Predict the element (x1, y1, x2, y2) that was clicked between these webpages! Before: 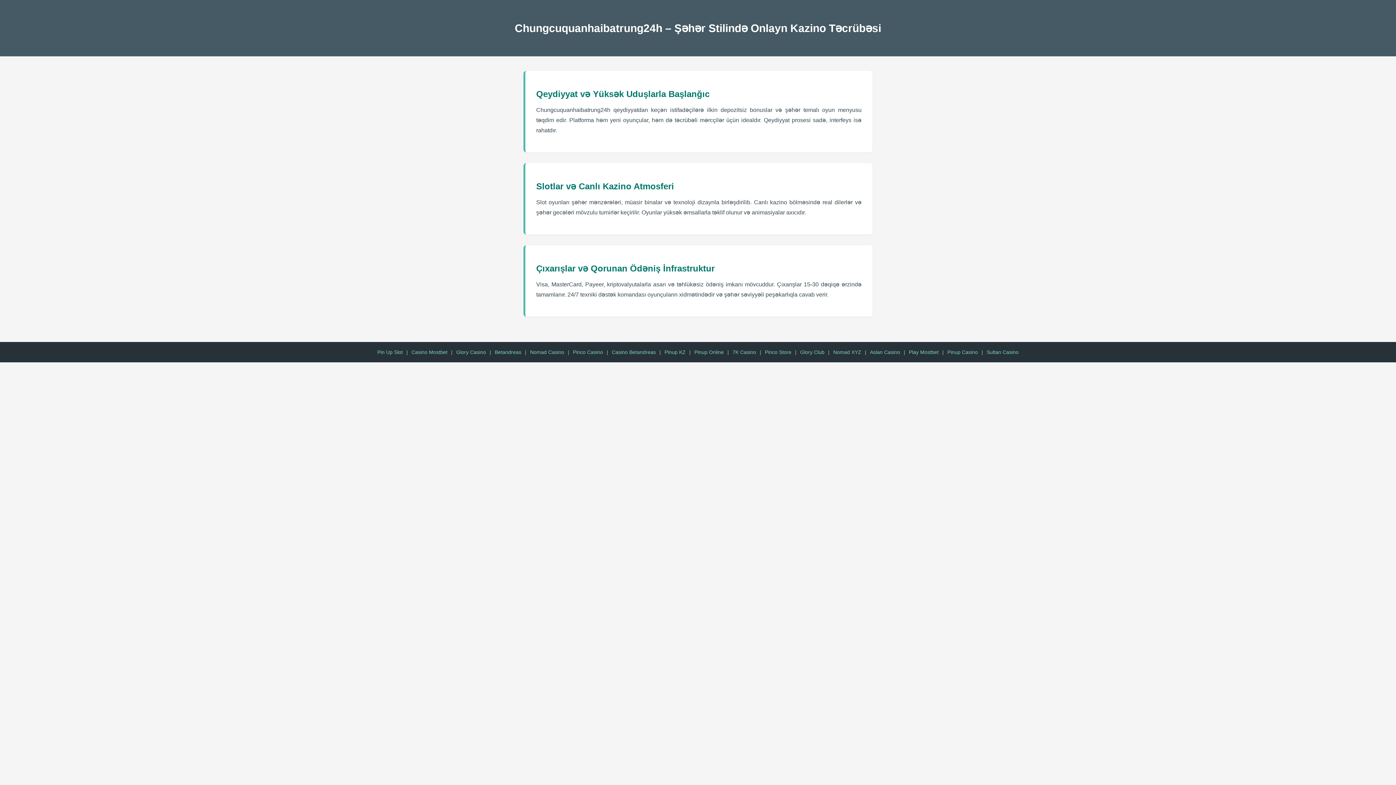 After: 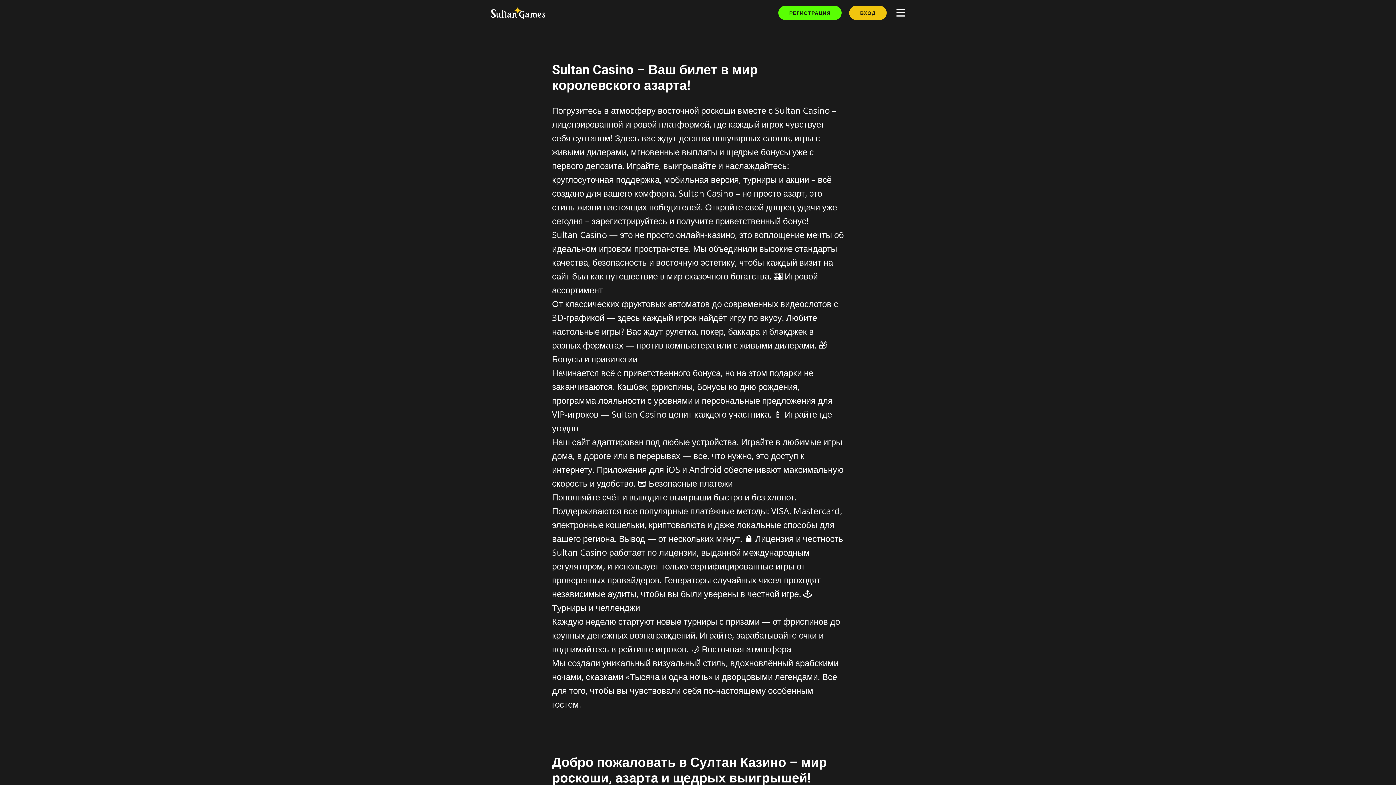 Action: bbox: (986, 349, 1018, 355) label: Sultan Casino